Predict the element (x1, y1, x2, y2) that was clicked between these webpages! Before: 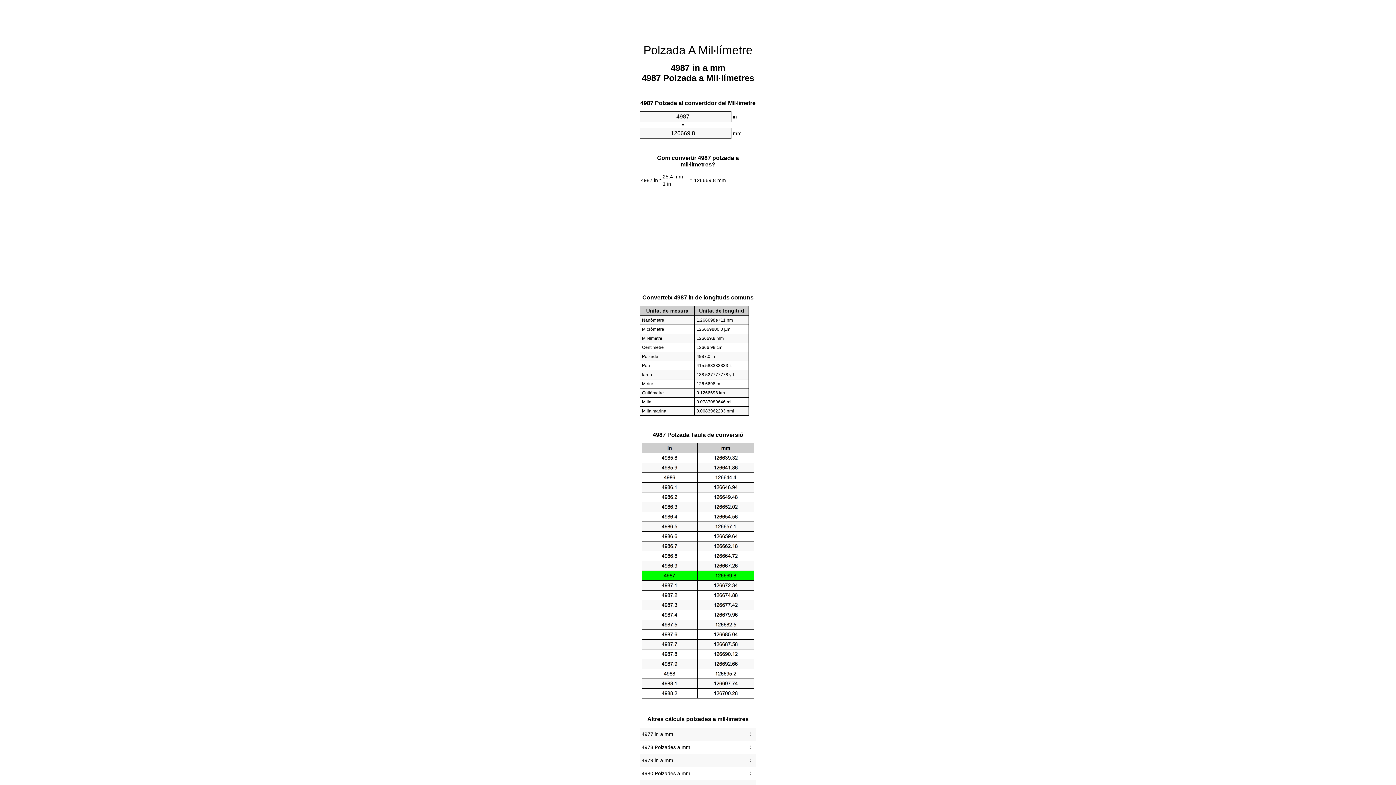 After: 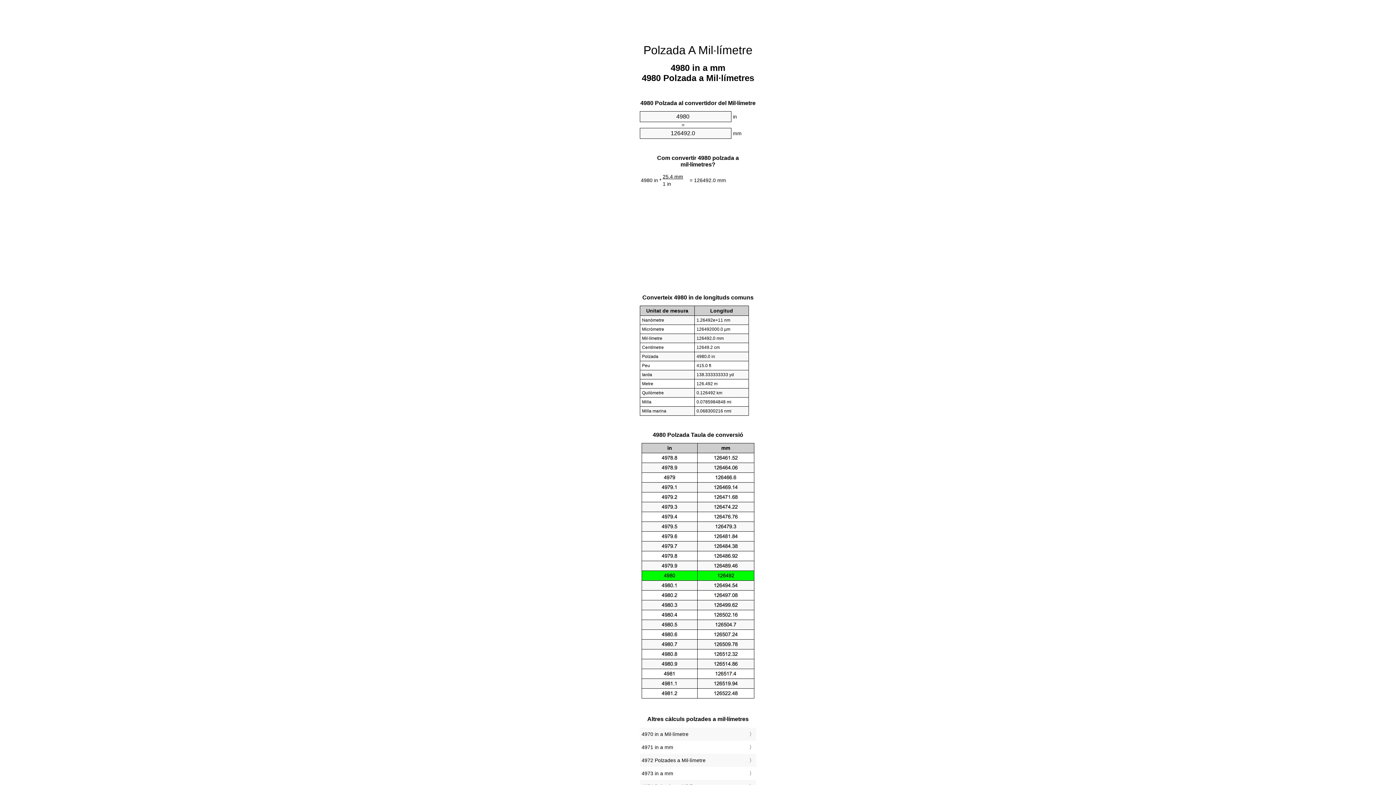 Action: label: 4980 Polzades a mm bbox: (641, 769, 754, 778)